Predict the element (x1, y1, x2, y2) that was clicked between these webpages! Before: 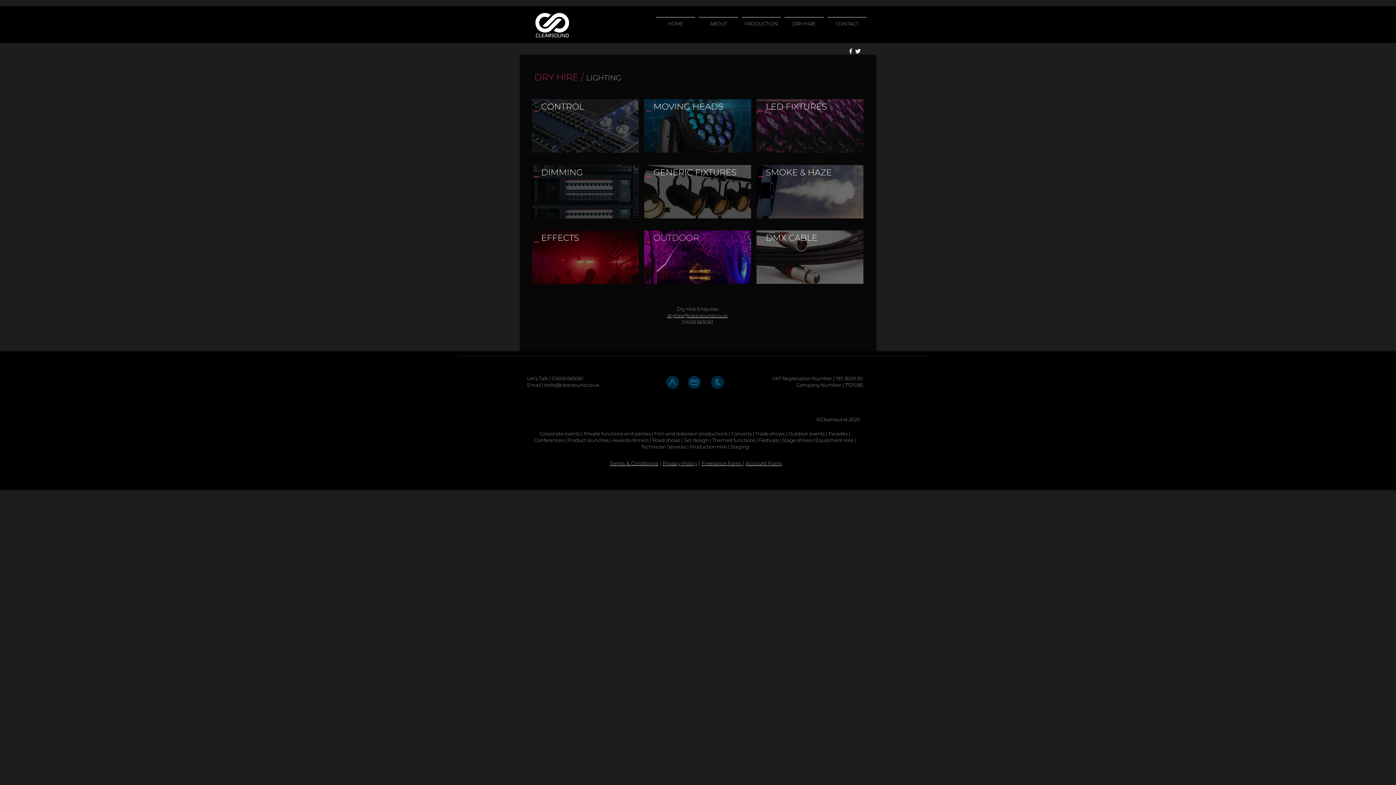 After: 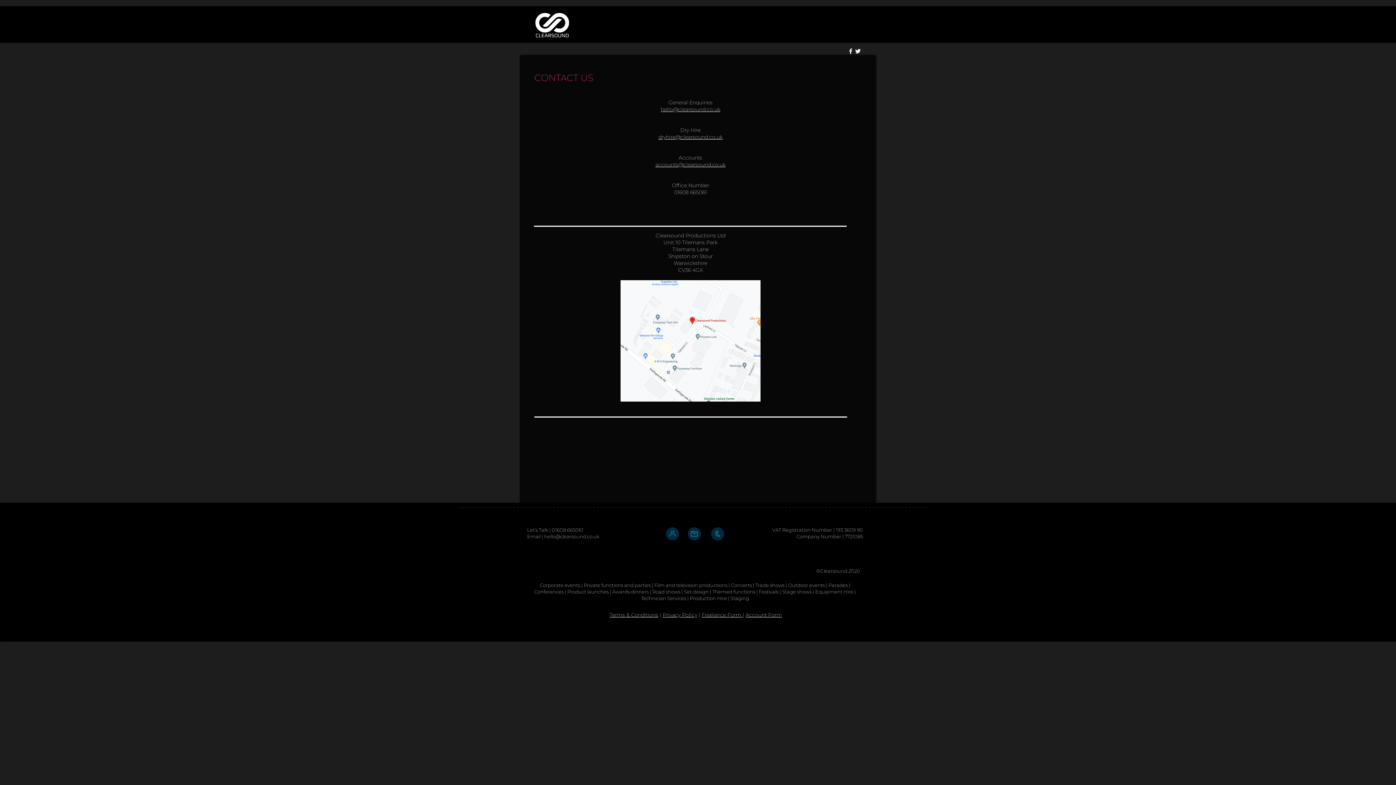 Action: label: CONTACT bbox: (825, 17, 868, 23)